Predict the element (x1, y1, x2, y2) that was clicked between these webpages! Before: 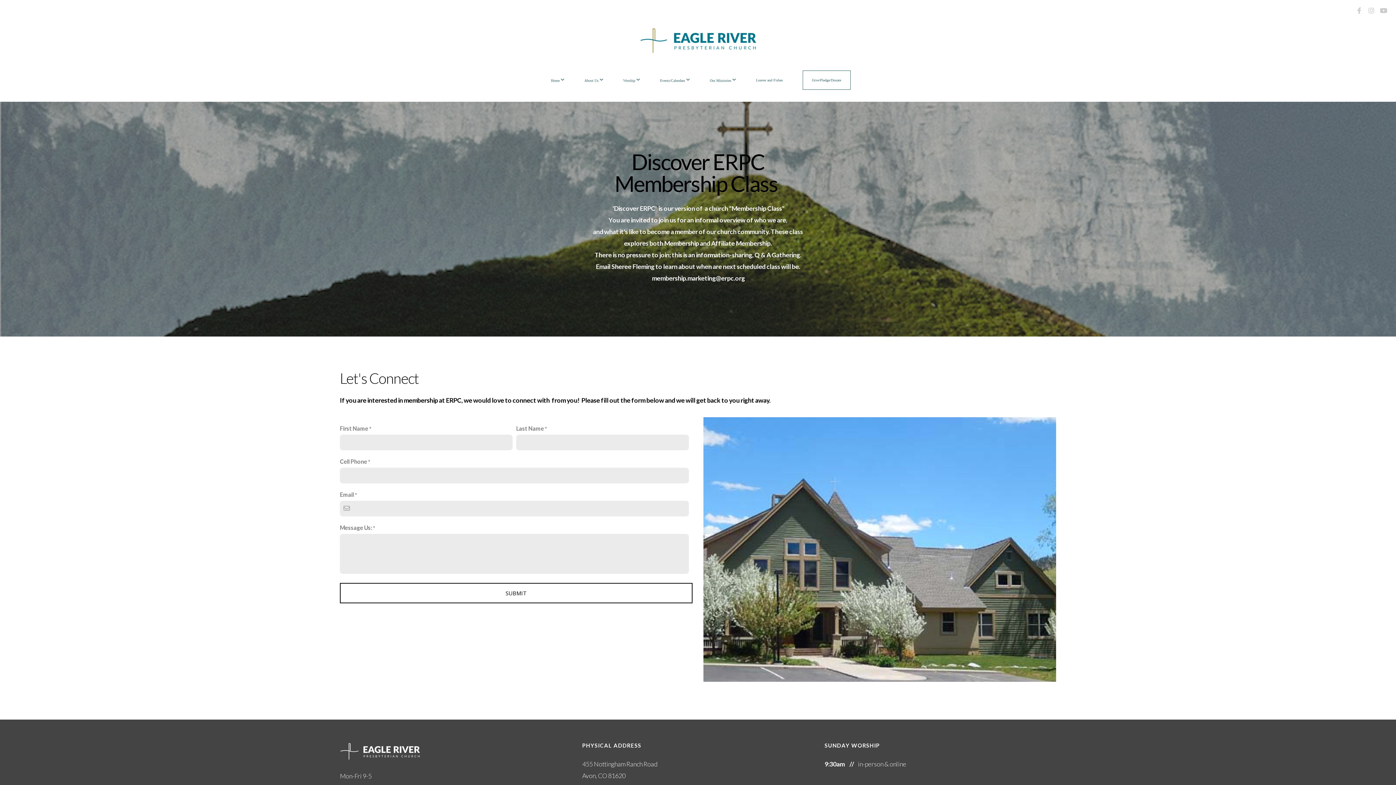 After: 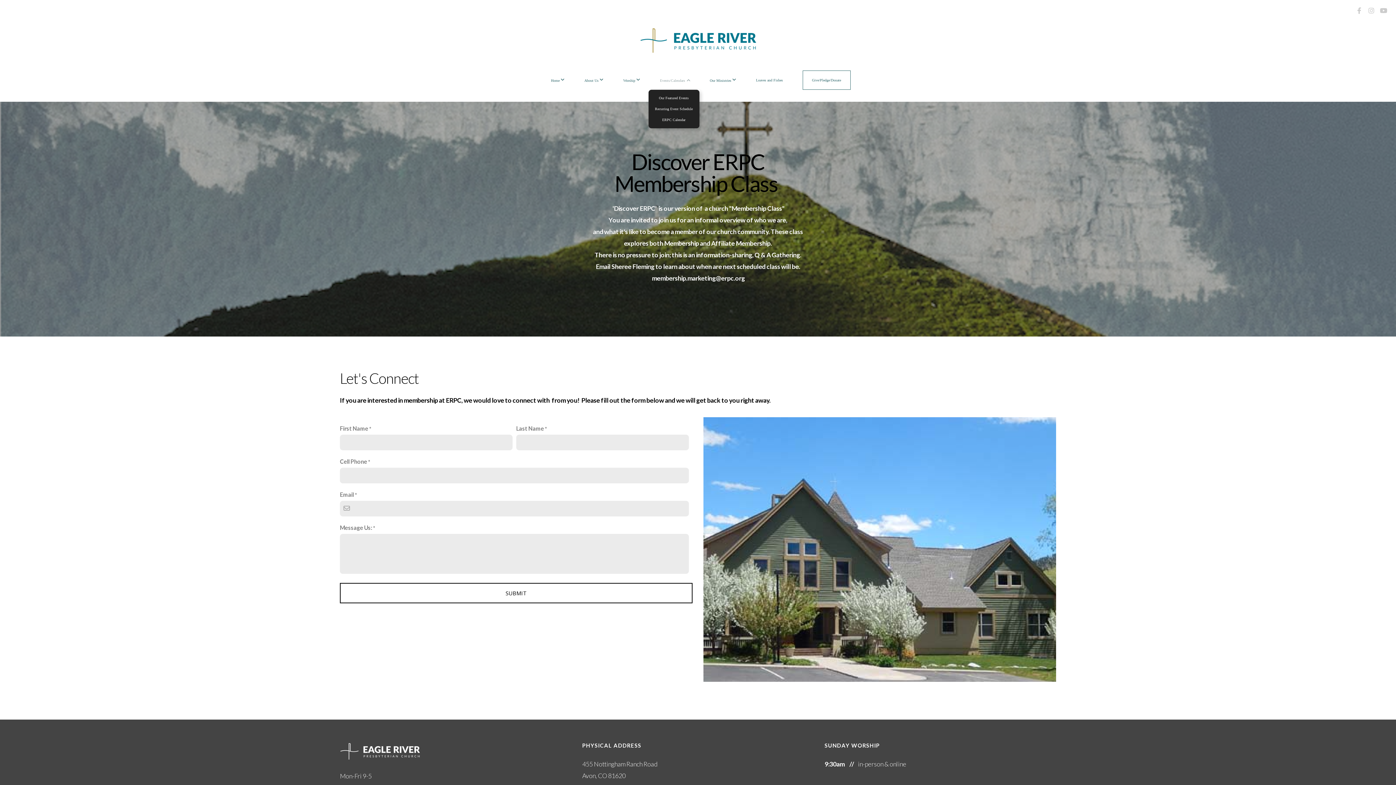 Action: bbox: (651, 70, 699, 89) label: Events/Calendars 